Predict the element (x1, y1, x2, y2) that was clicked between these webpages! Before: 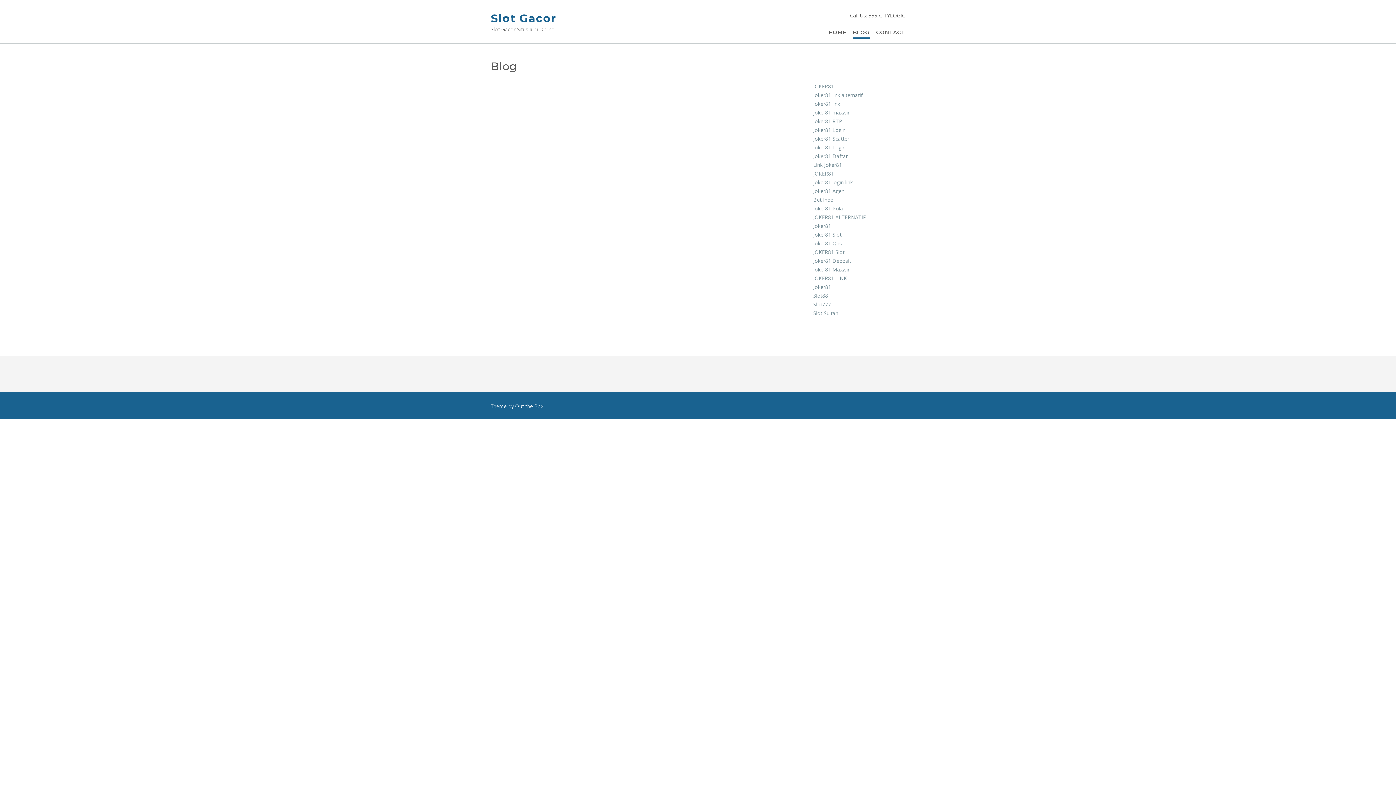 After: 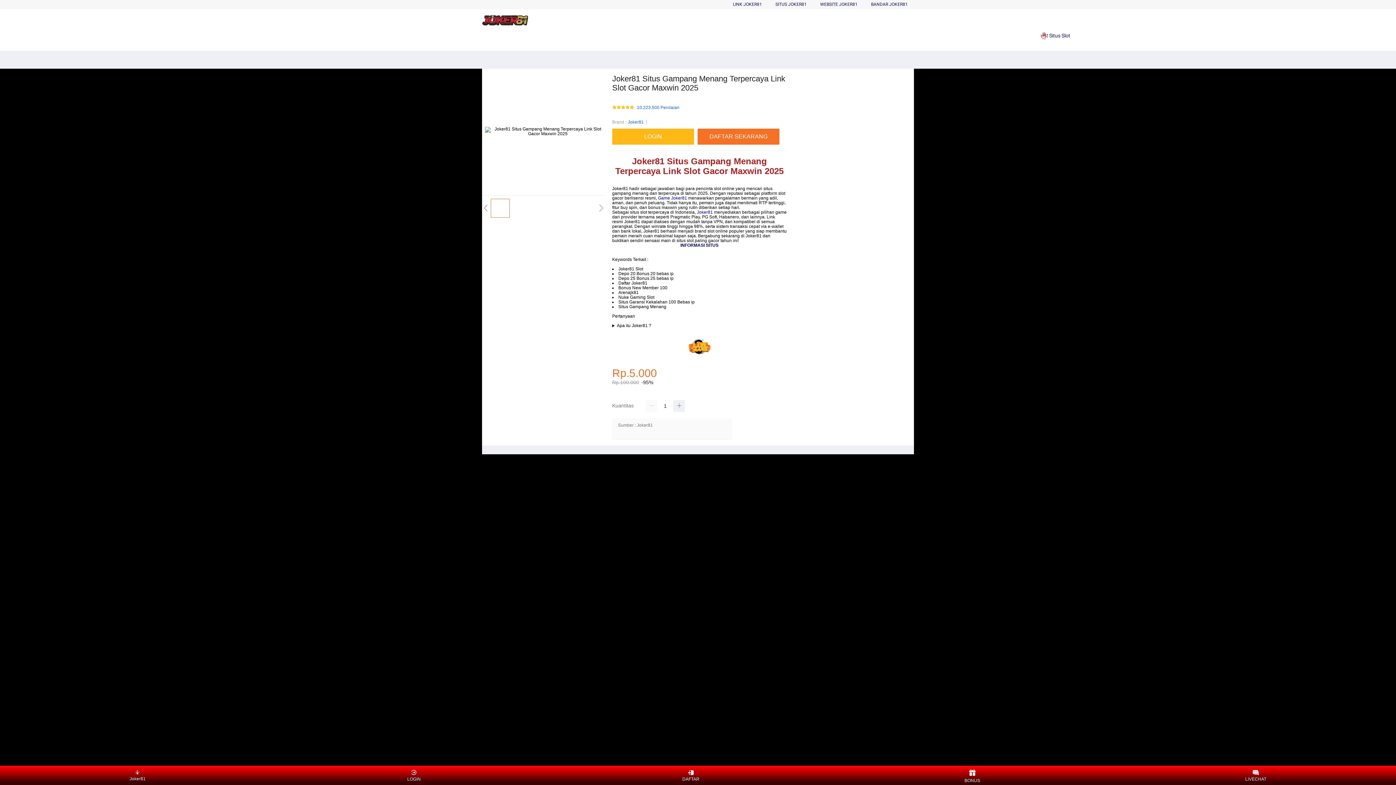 Action: label: joker81 link bbox: (813, 100, 840, 107)